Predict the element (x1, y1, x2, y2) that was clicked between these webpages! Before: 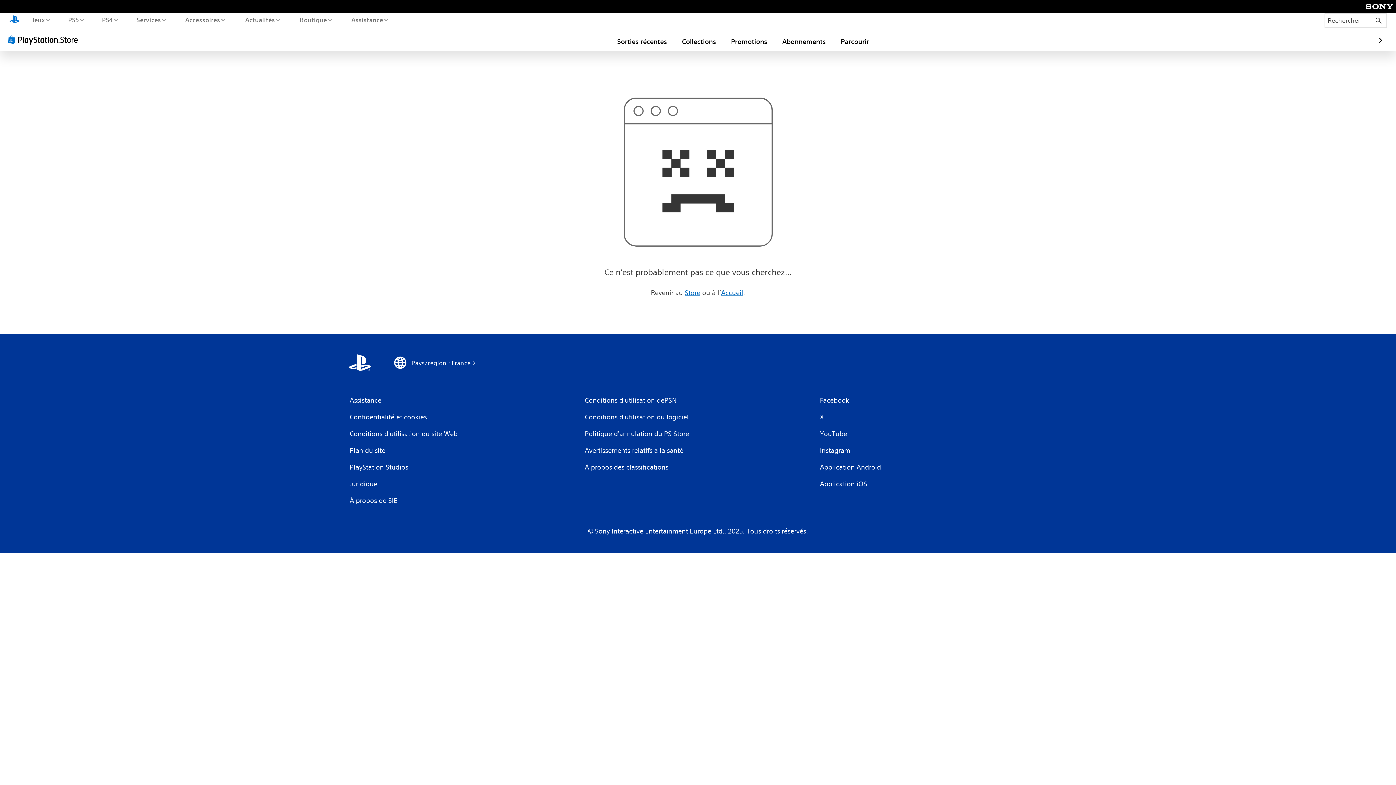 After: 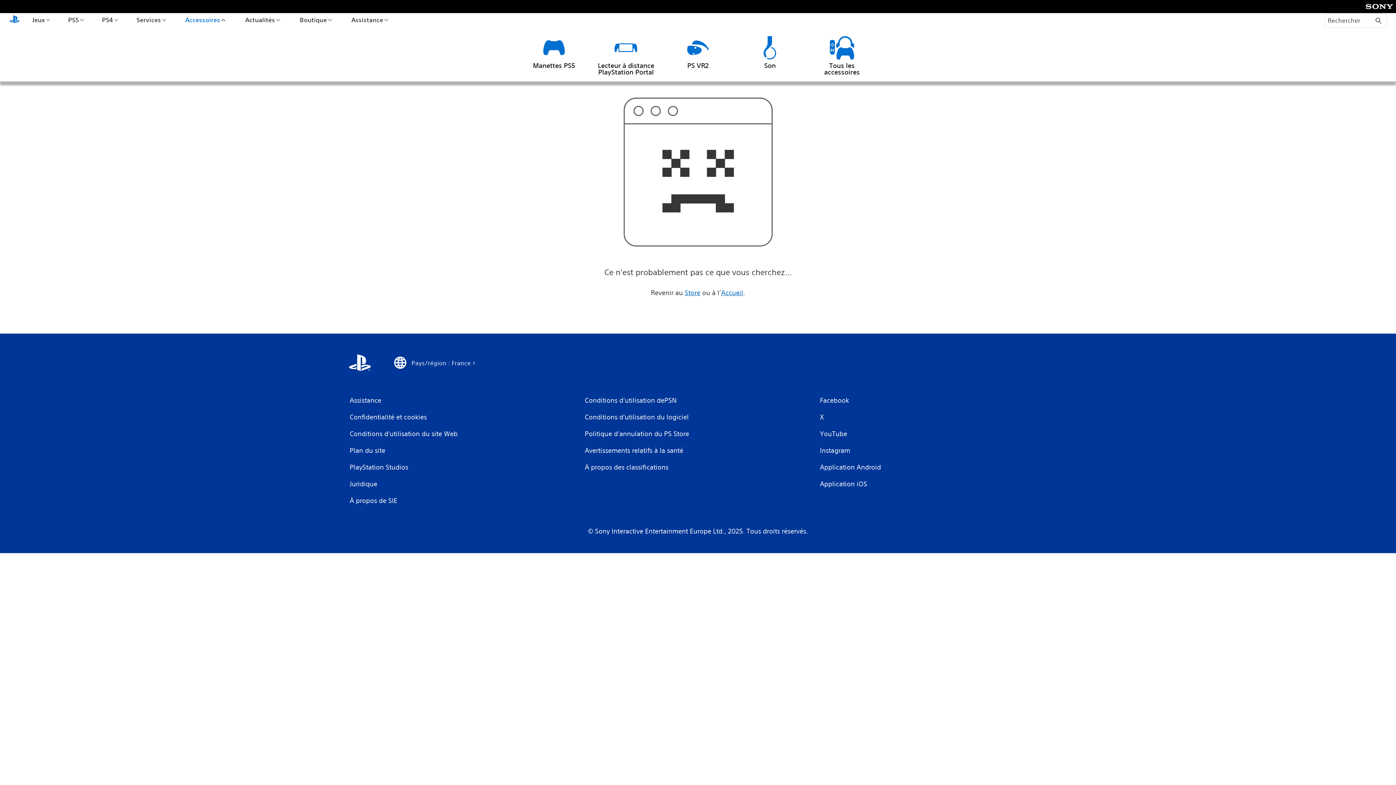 Action: bbox: (183, 13, 226, 26) label: Accessoires